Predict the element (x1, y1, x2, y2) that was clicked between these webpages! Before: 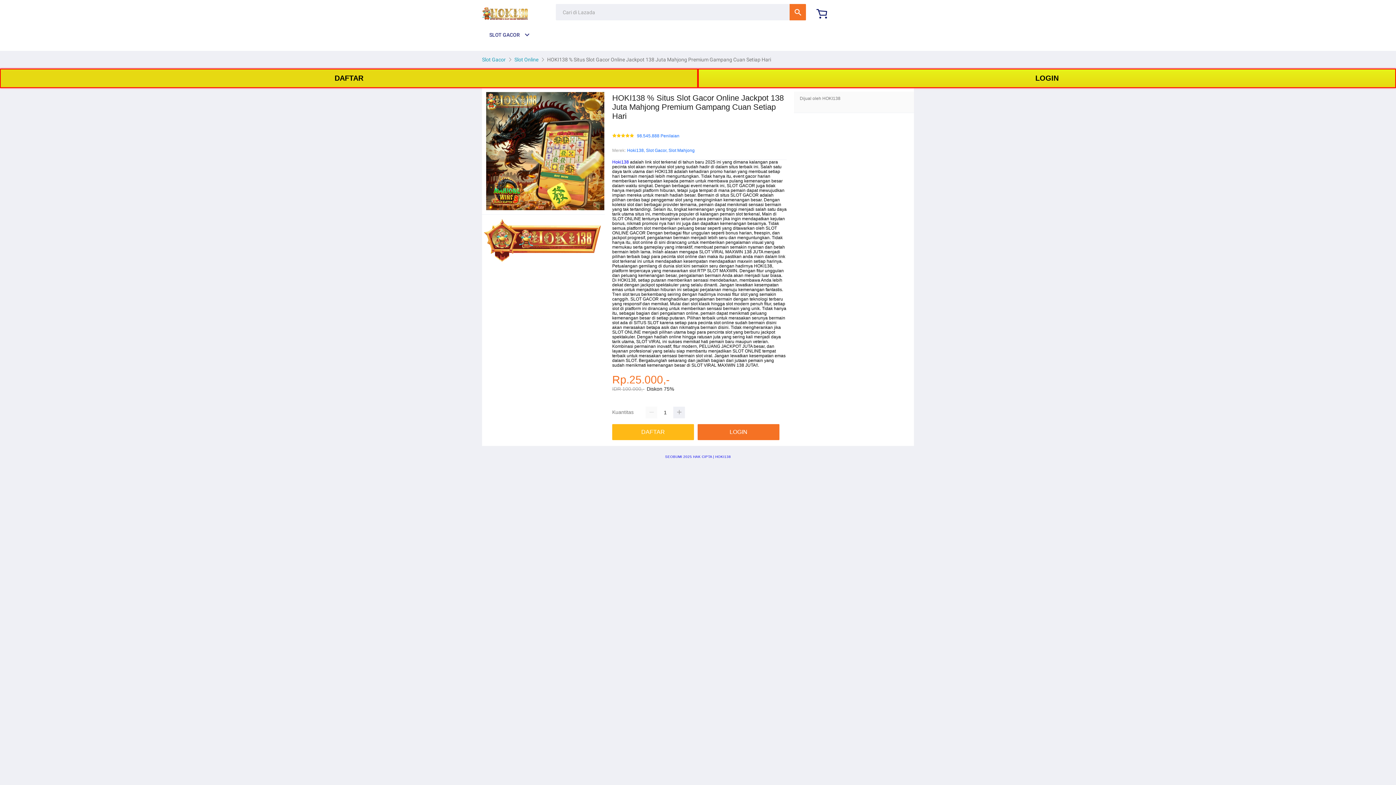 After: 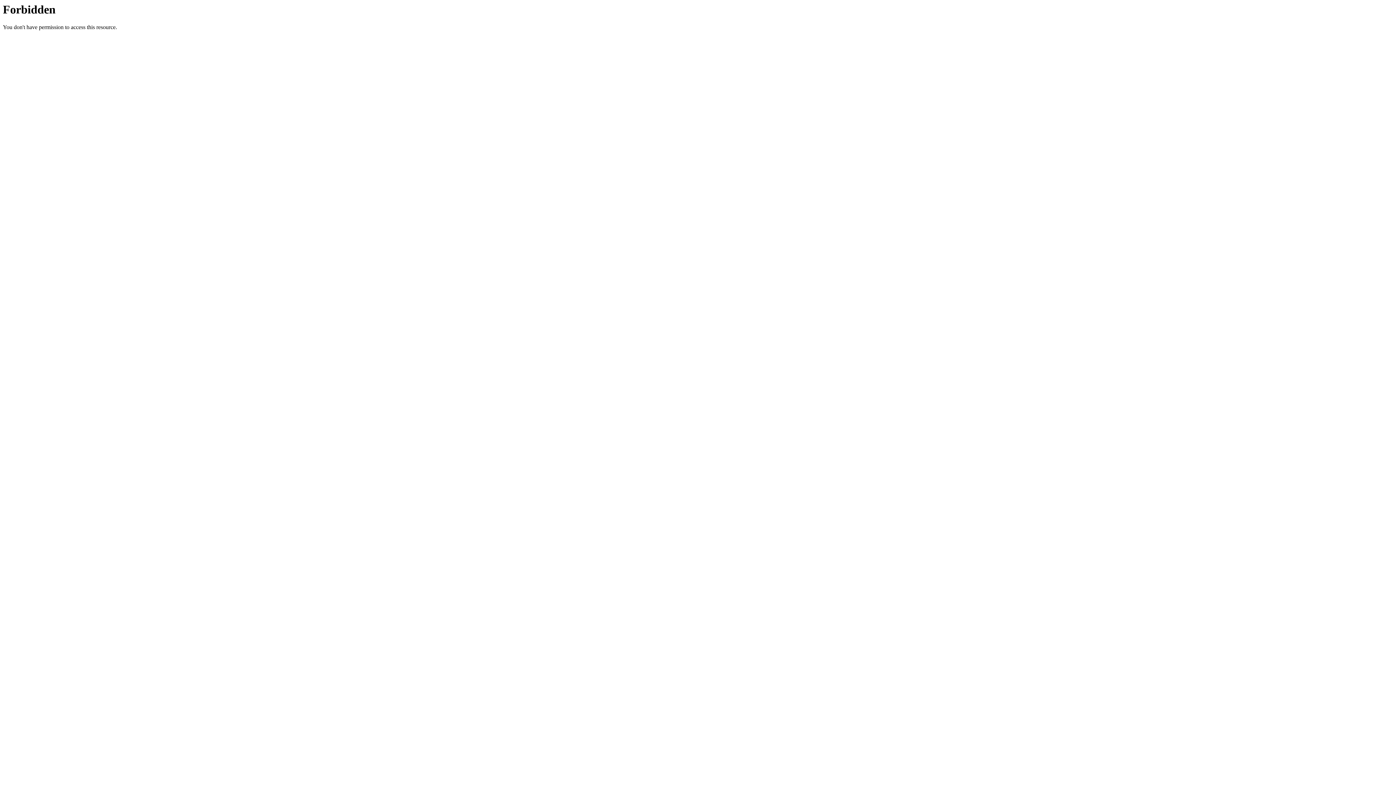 Action: bbox: (612, 424, 697, 440) label: DAFTAR